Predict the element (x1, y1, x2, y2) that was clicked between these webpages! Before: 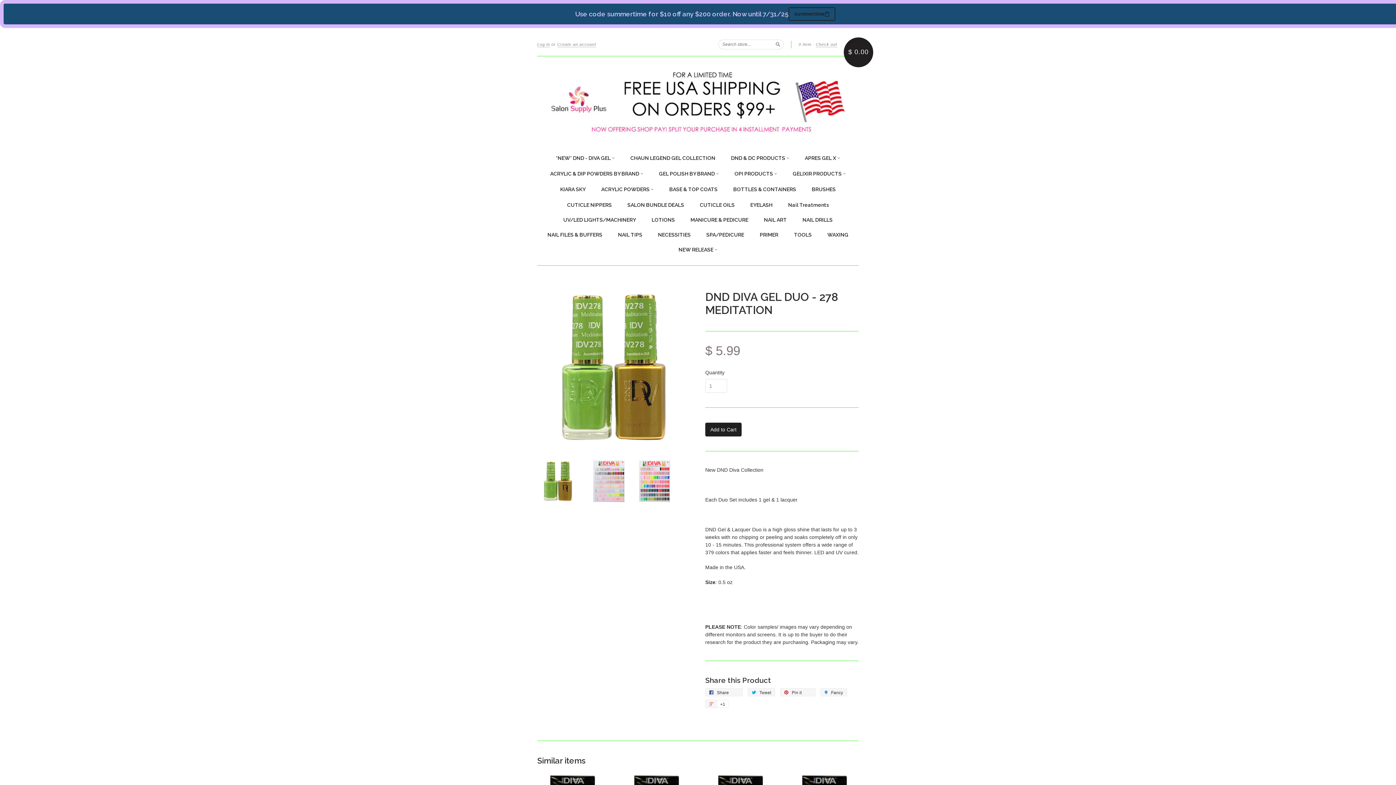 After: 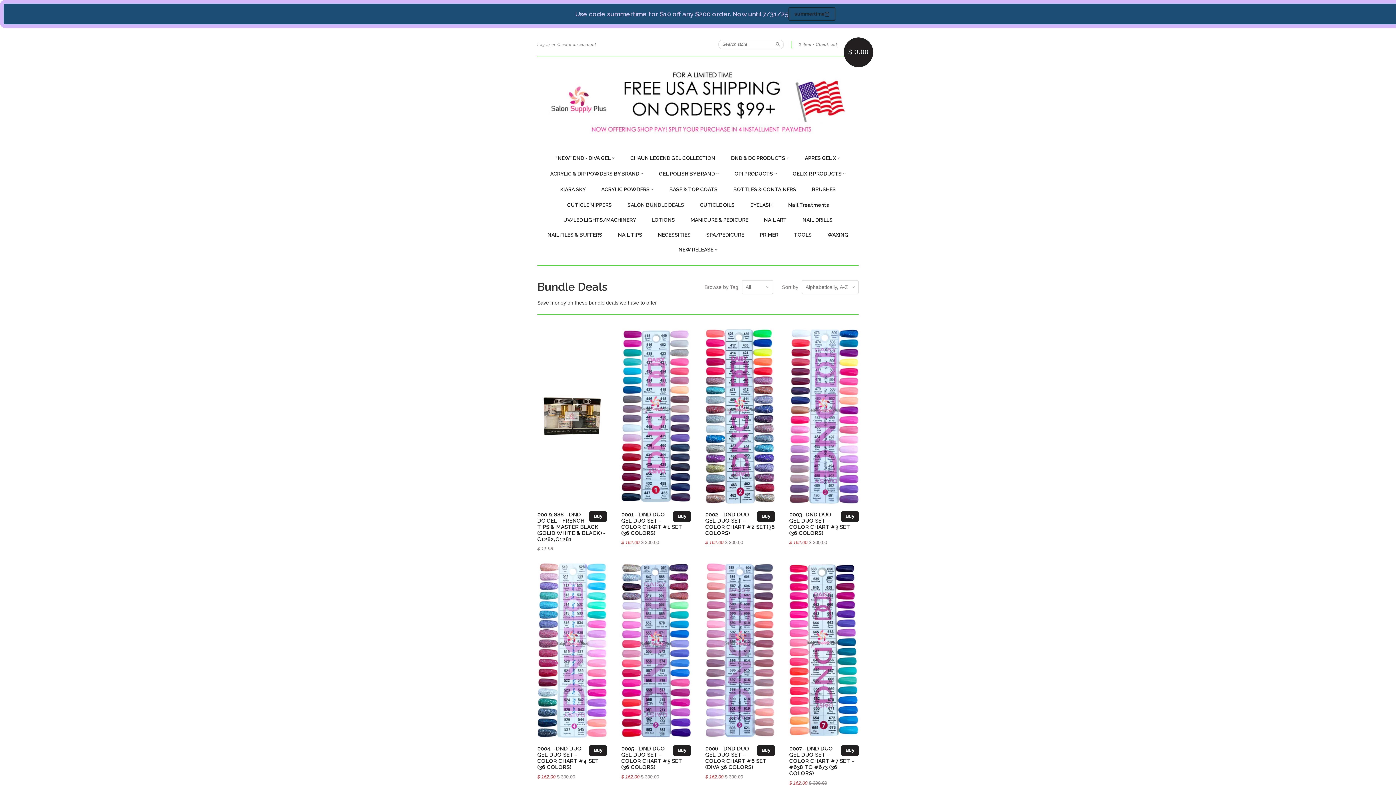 Action: bbox: (627, 201, 684, 209) label: SALON BUNDLE DEALS